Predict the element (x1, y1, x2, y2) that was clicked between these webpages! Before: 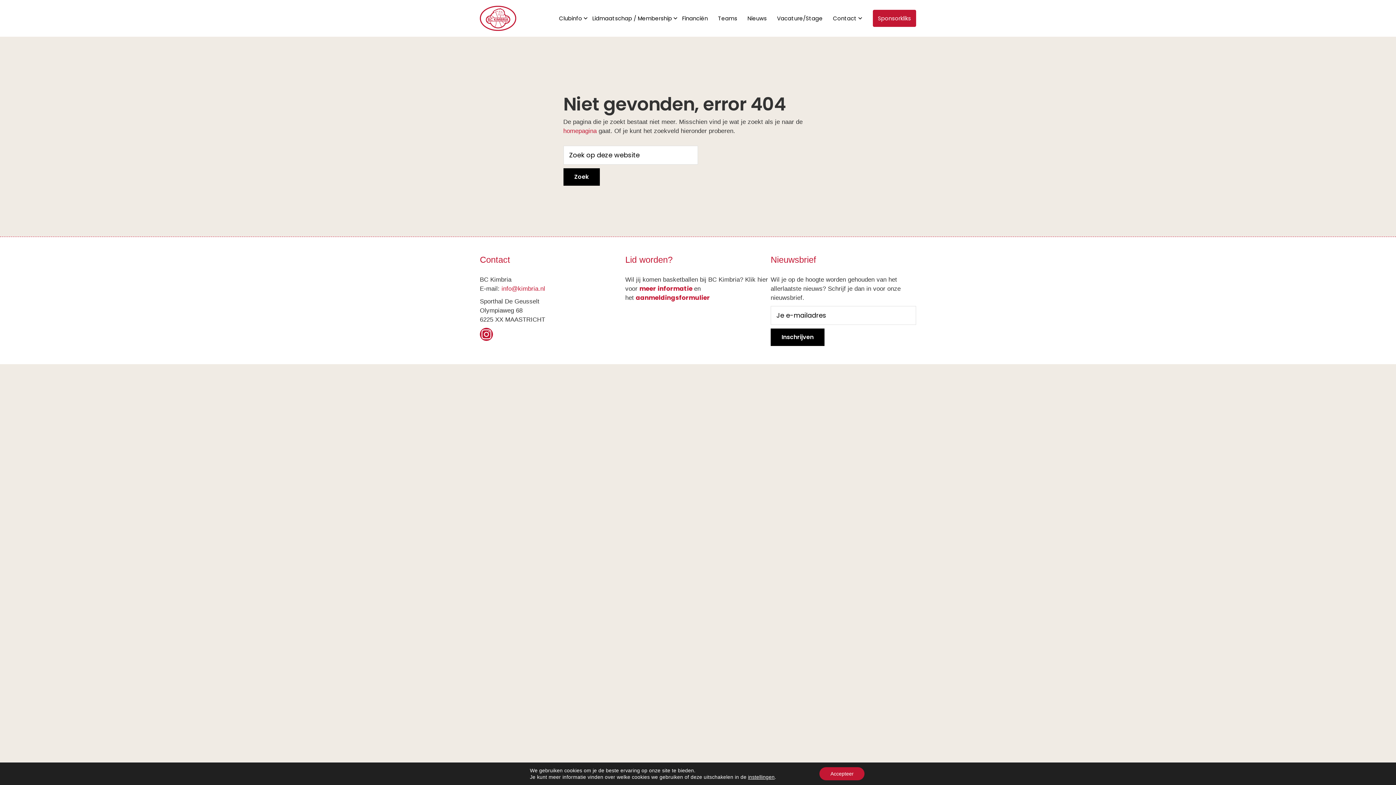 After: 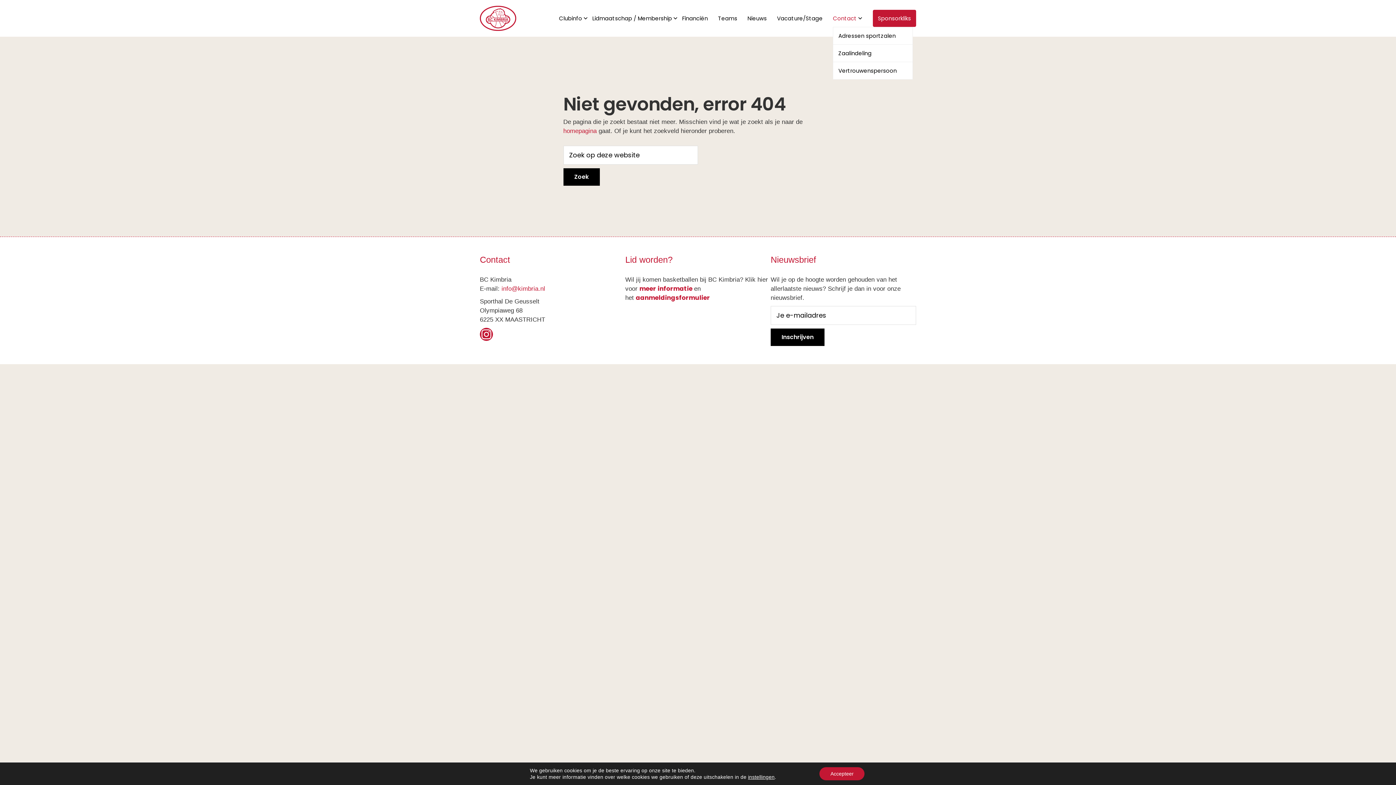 Action: bbox: (828, 9, 862, 26) label: Contact